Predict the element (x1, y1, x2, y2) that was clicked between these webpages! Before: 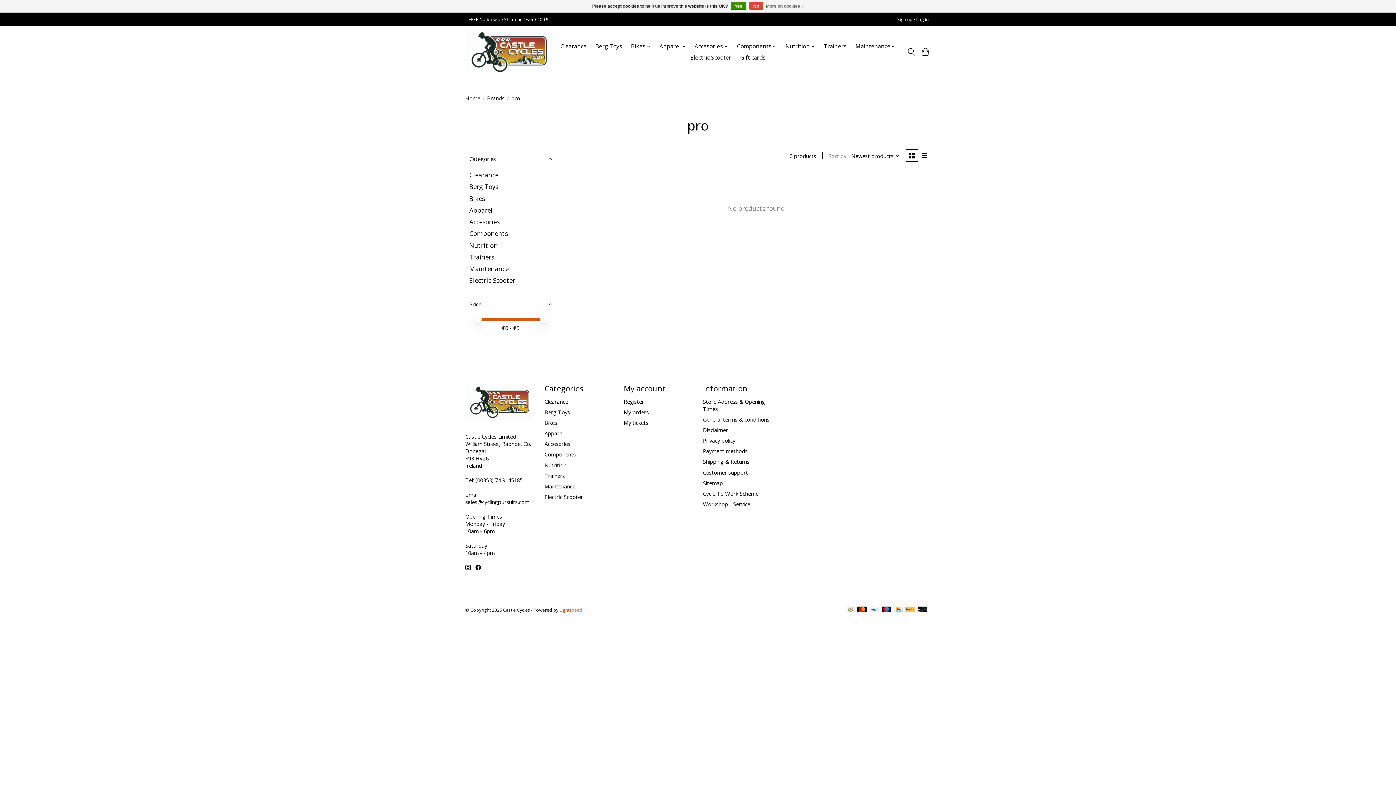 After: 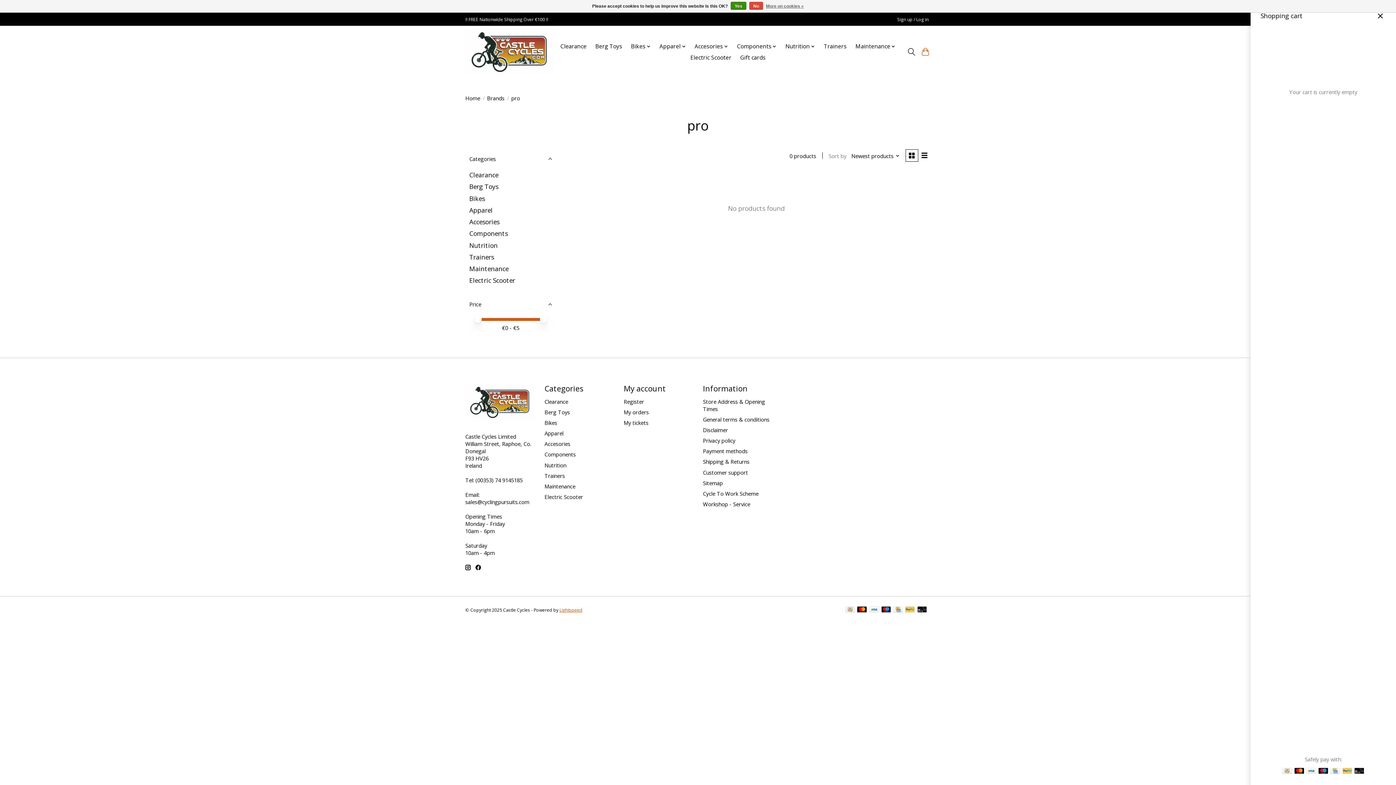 Action: bbox: (920, 45, 930, 58)